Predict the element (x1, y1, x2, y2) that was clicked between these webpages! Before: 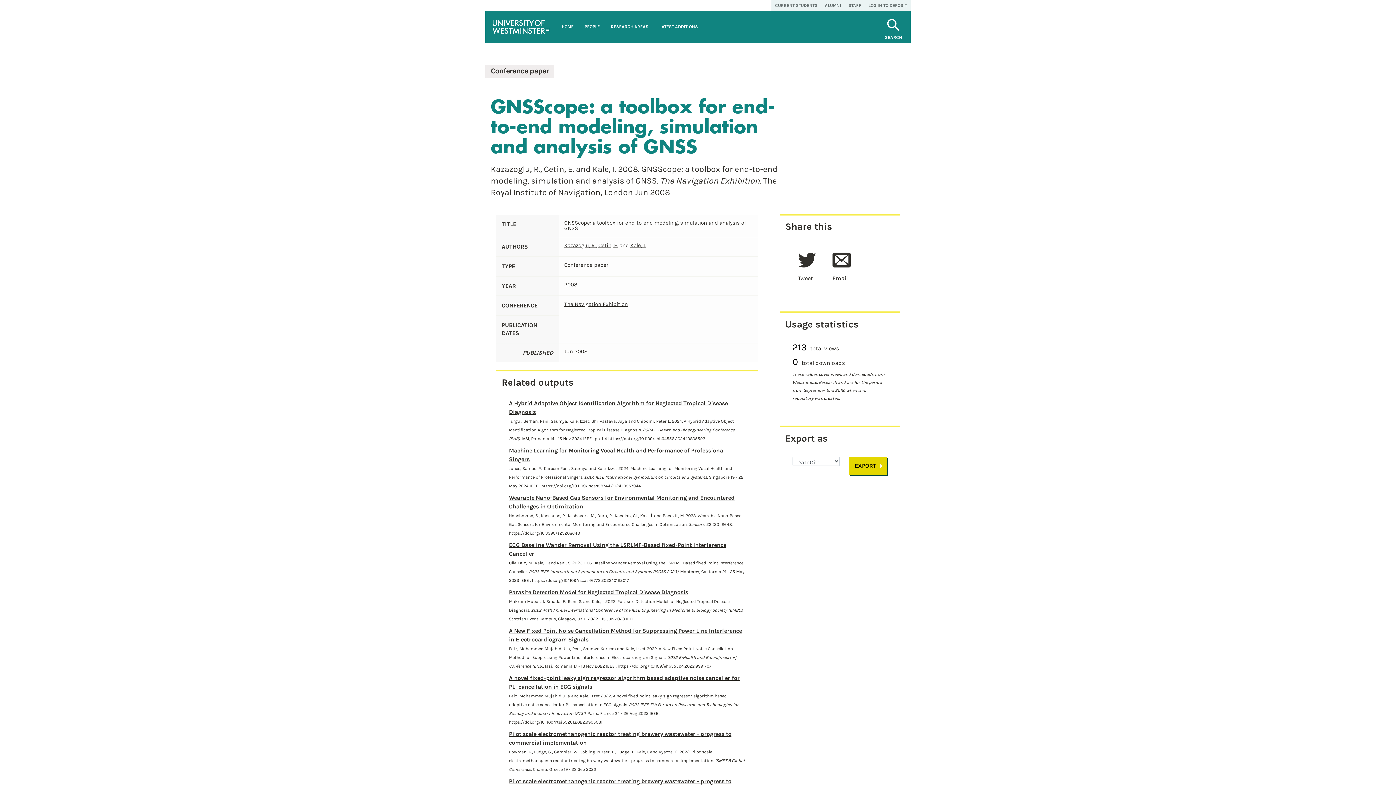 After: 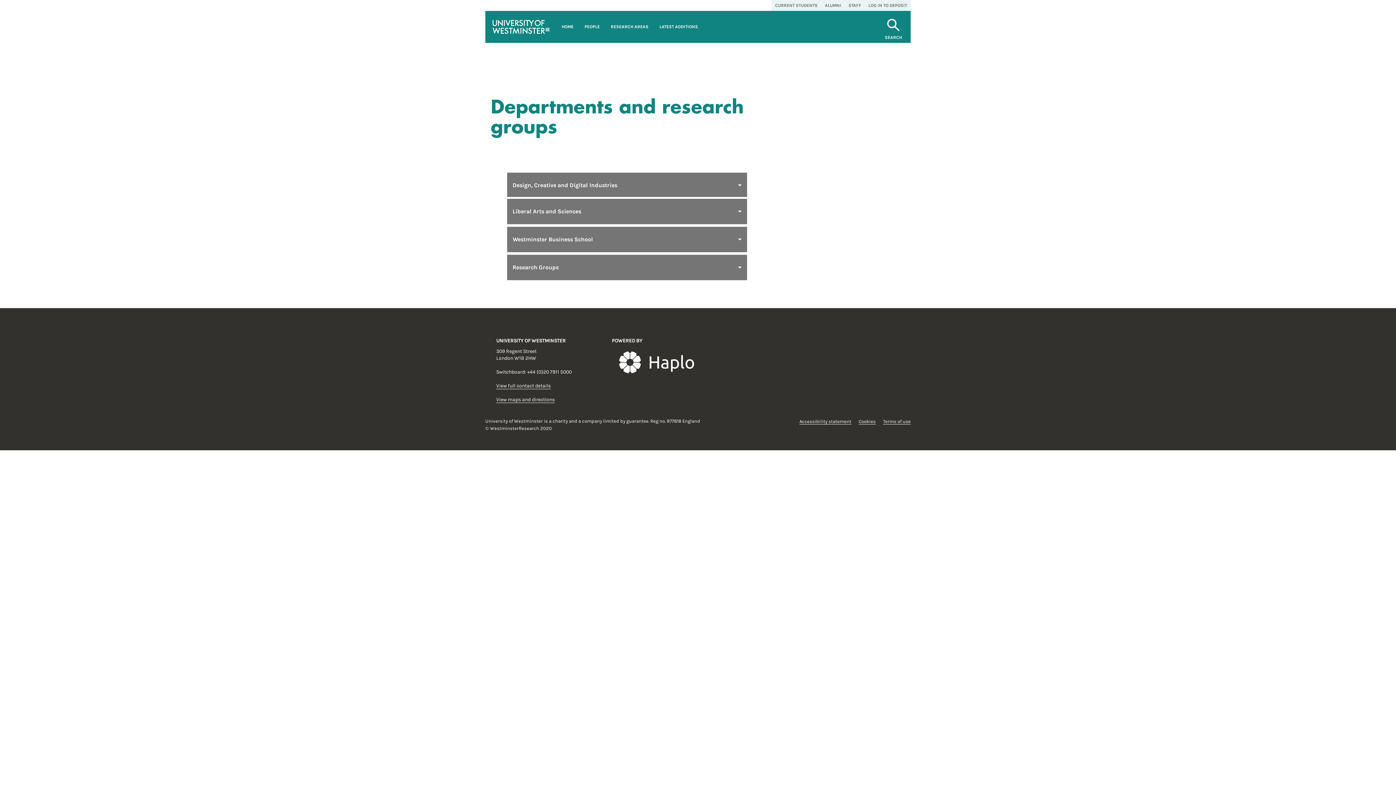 Action: bbox: (605, 10, 654, 42) label: RESEARCH AREAS